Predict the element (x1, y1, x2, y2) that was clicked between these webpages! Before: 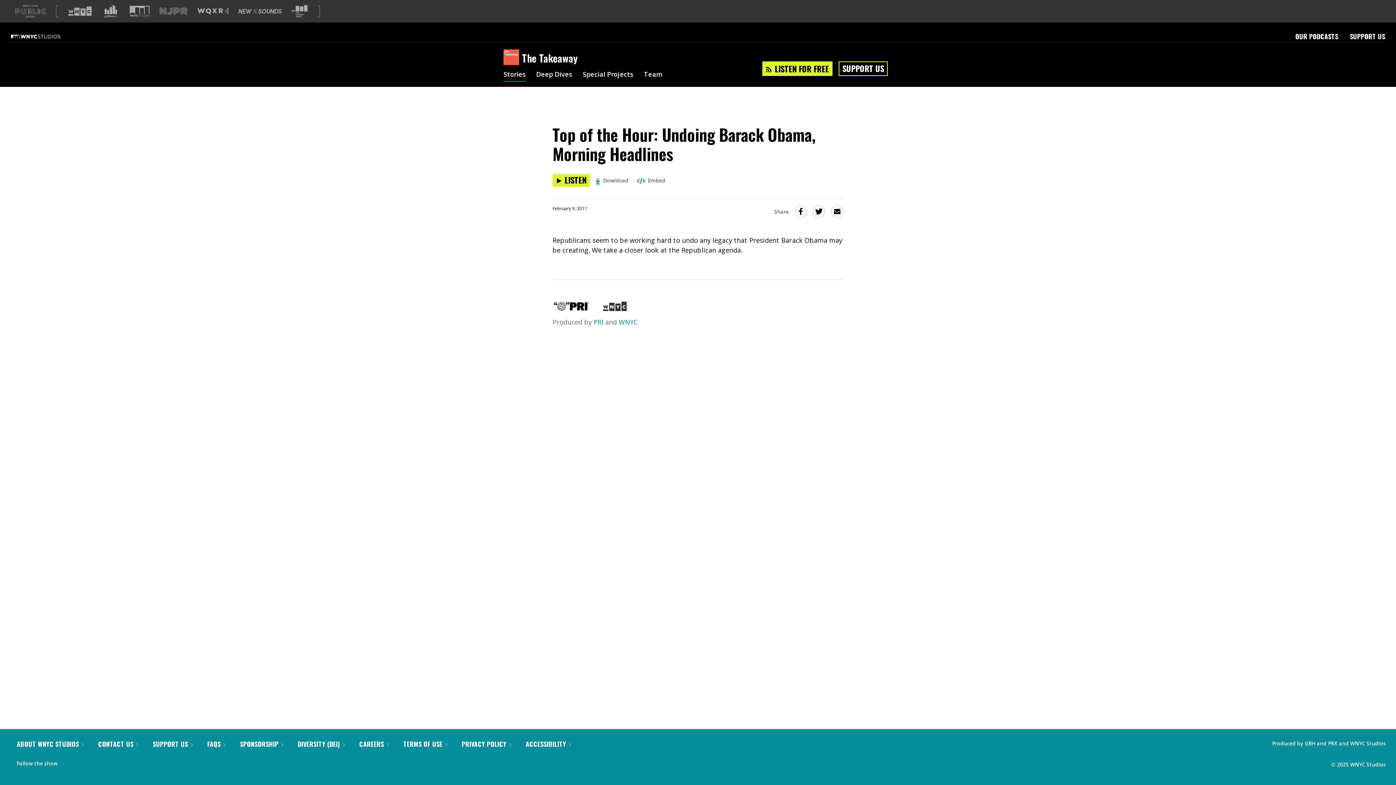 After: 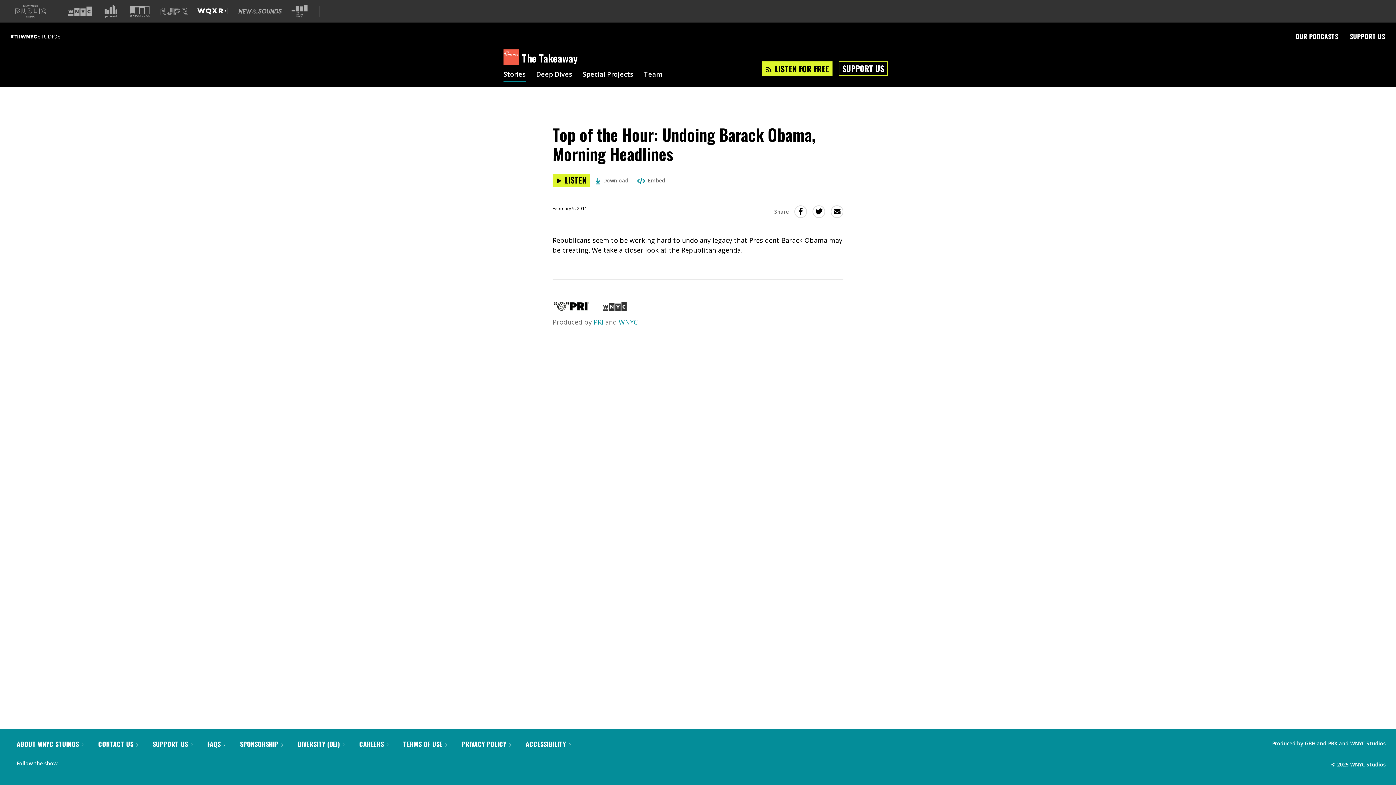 Action: label: Visit WQXR (Opens in new window) bbox: (197, 7, 228, 14)